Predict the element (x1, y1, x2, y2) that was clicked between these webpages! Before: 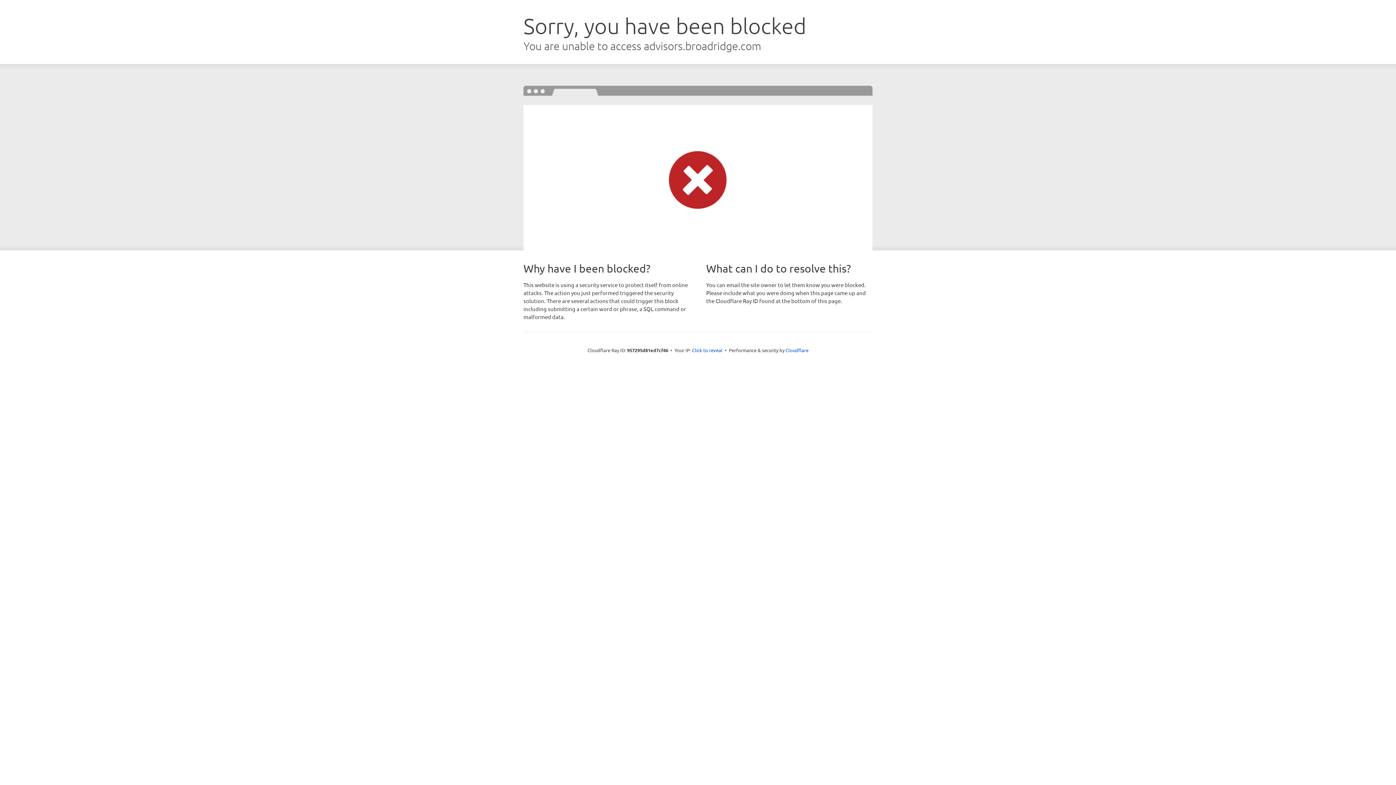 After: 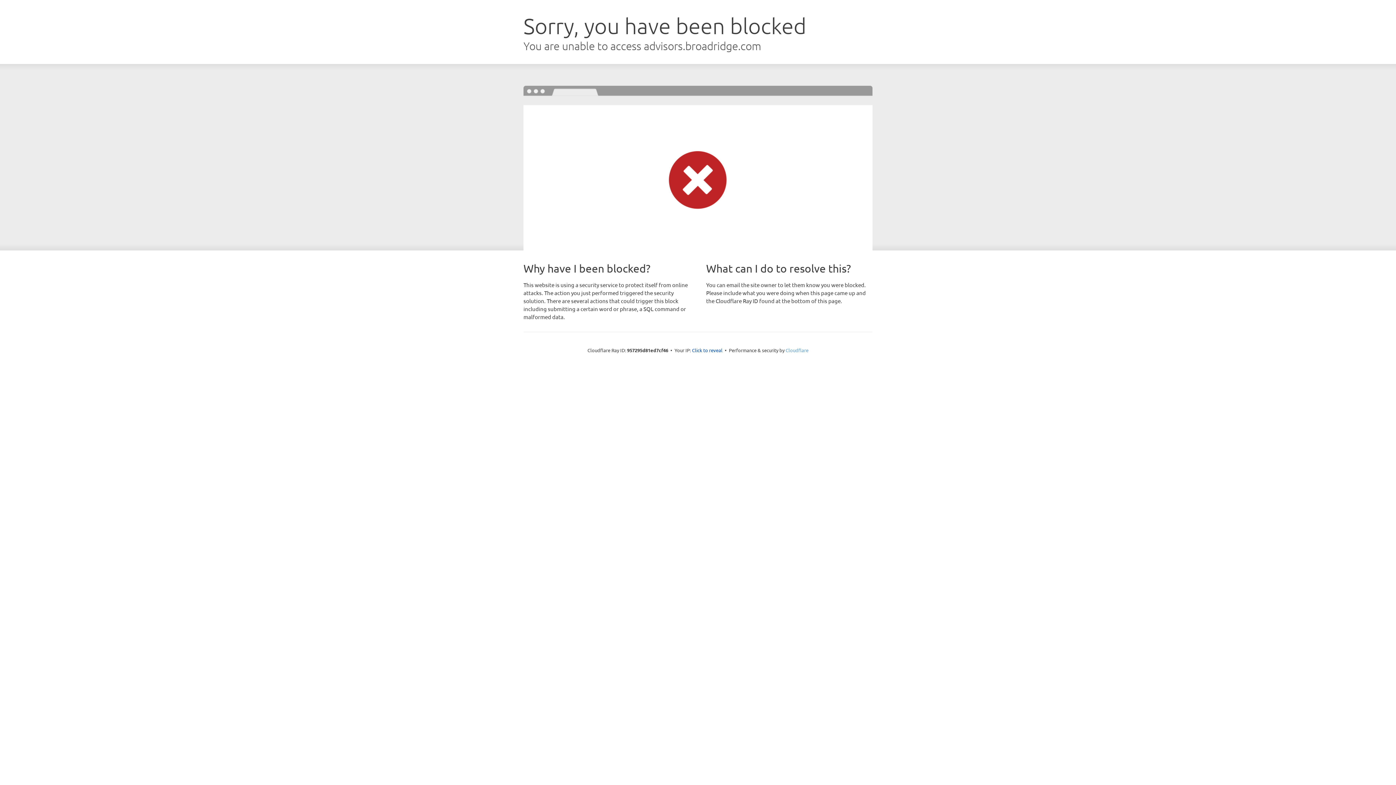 Action: label: Cloudflare bbox: (785, 347, 808, 353)